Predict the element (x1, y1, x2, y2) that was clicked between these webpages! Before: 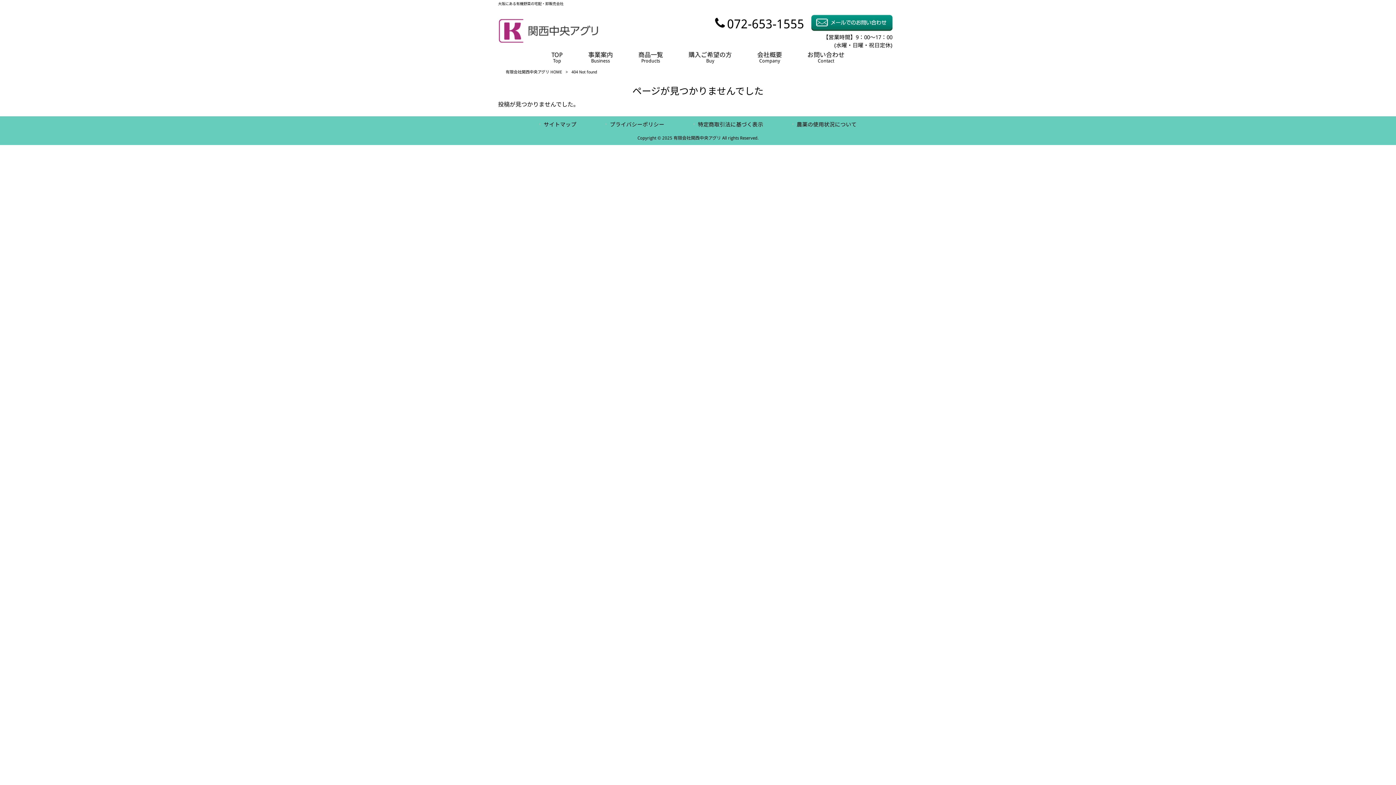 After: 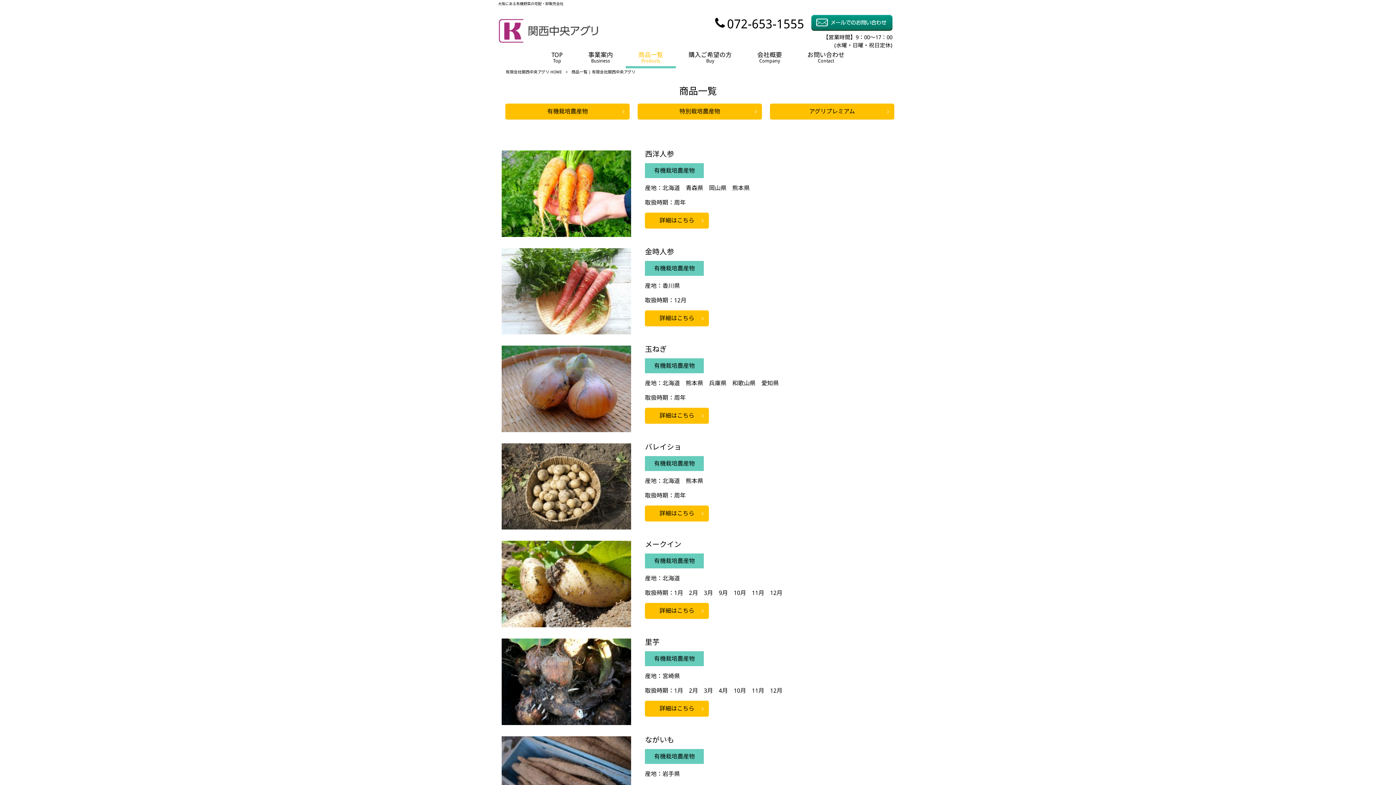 Action: label: 商品一覧
Products bbox: (625, 49, 676, 68)